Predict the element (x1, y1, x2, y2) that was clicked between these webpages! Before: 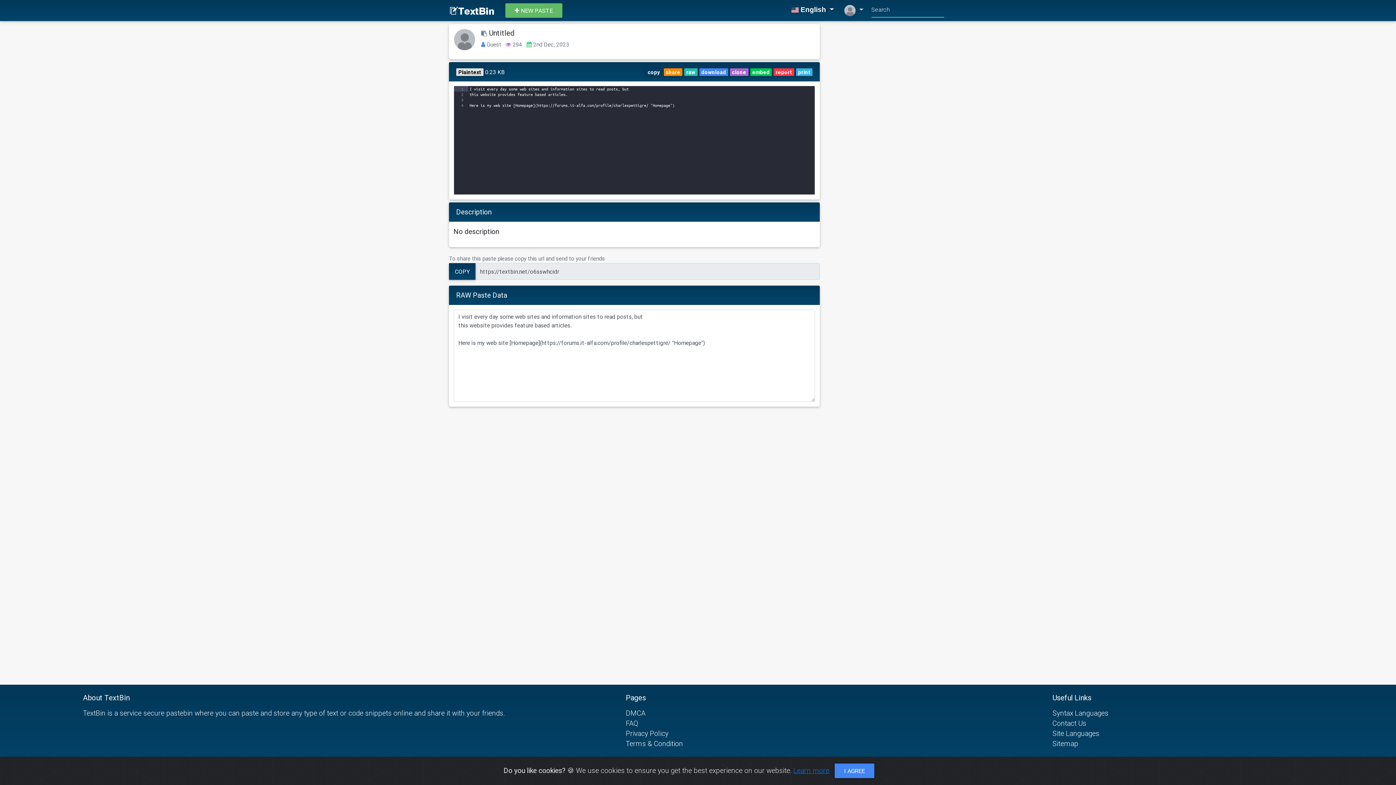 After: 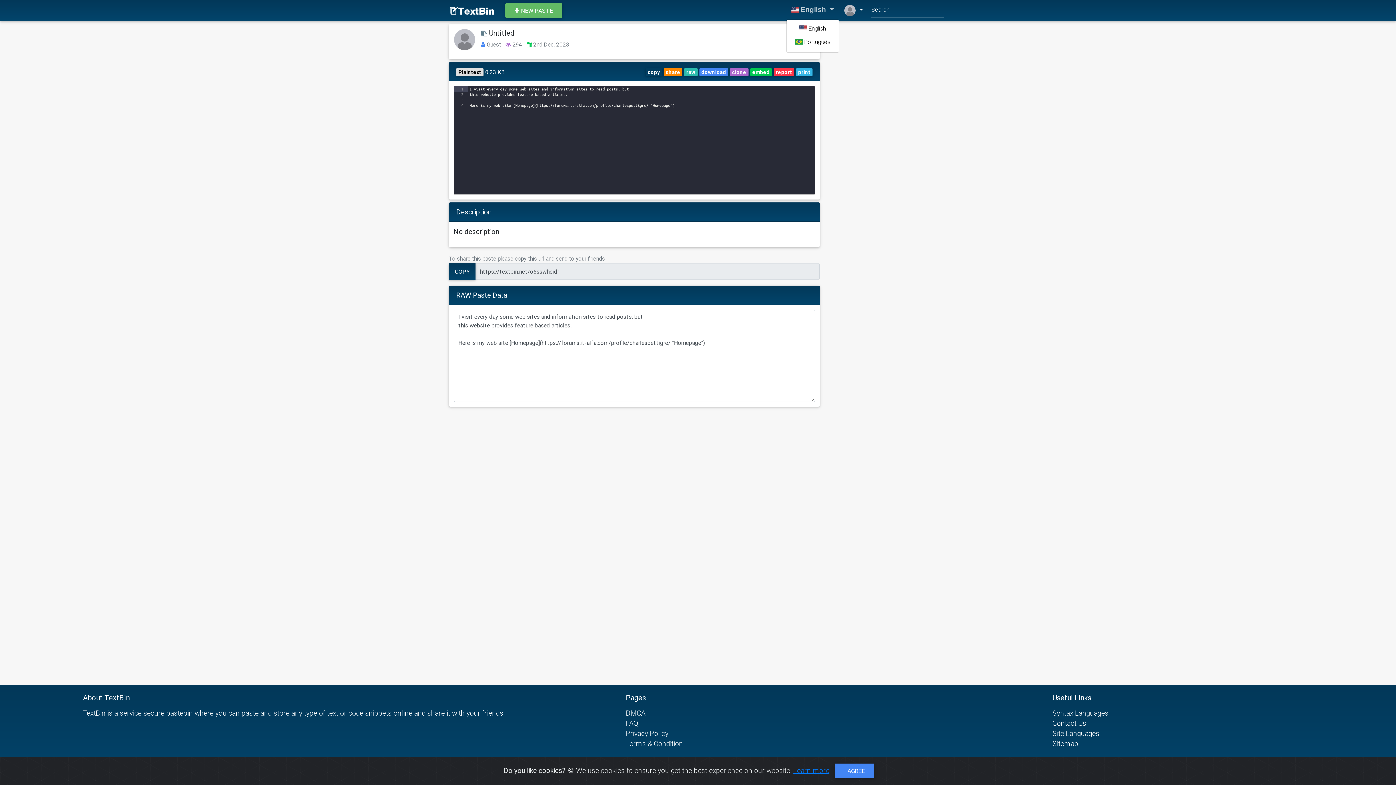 Action: bbox: (788, 1, 836, 19) label:  English 